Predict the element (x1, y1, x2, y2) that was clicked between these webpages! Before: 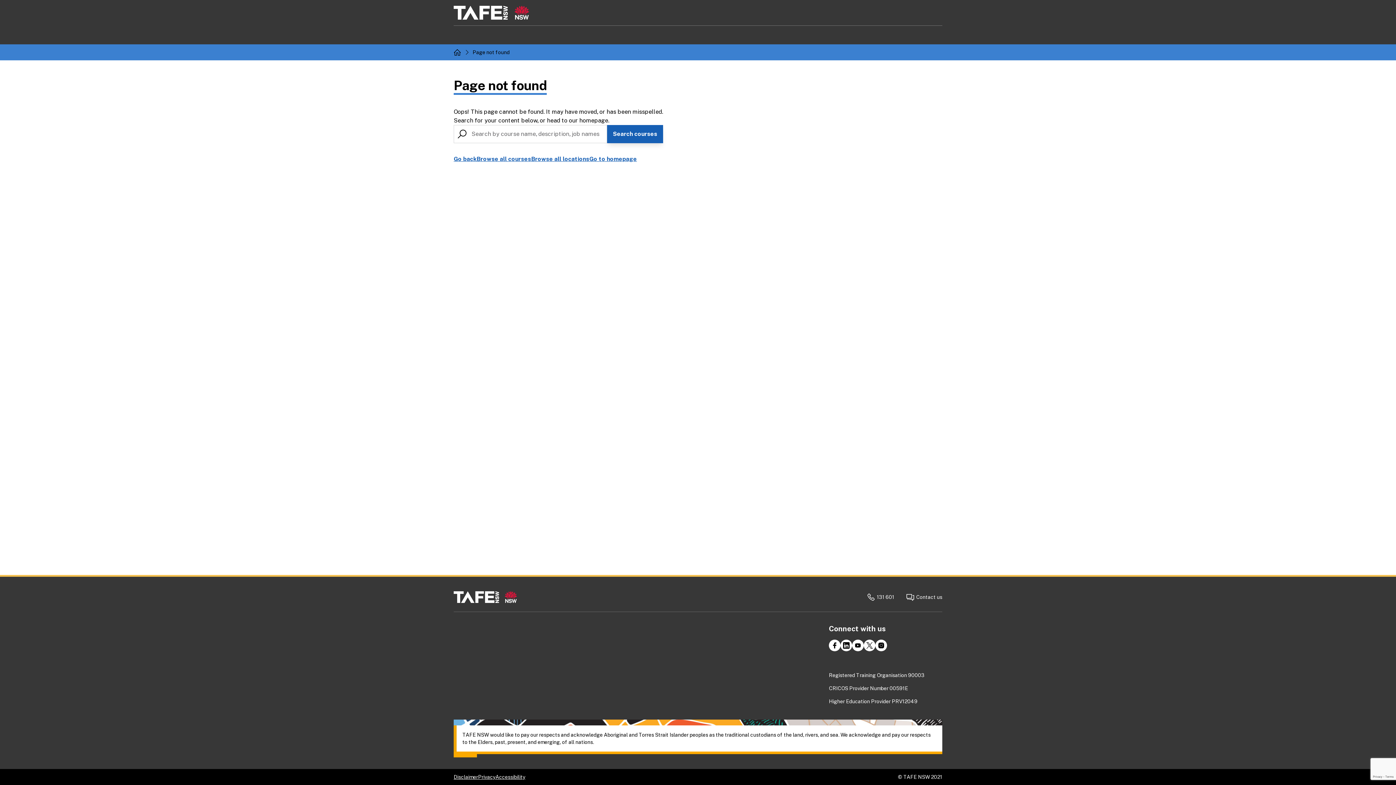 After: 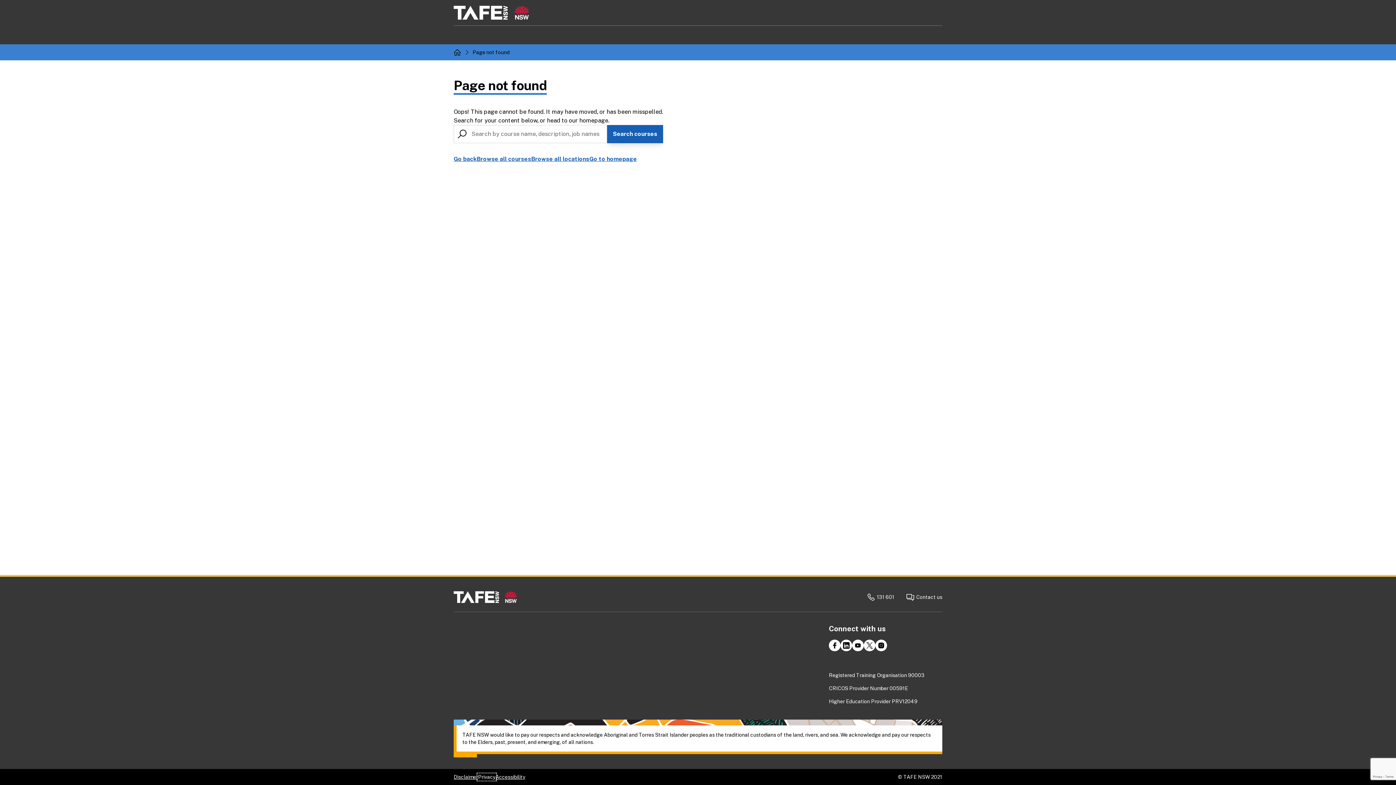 Action: label: Privacy bbox: (478, 774, 495, 780)